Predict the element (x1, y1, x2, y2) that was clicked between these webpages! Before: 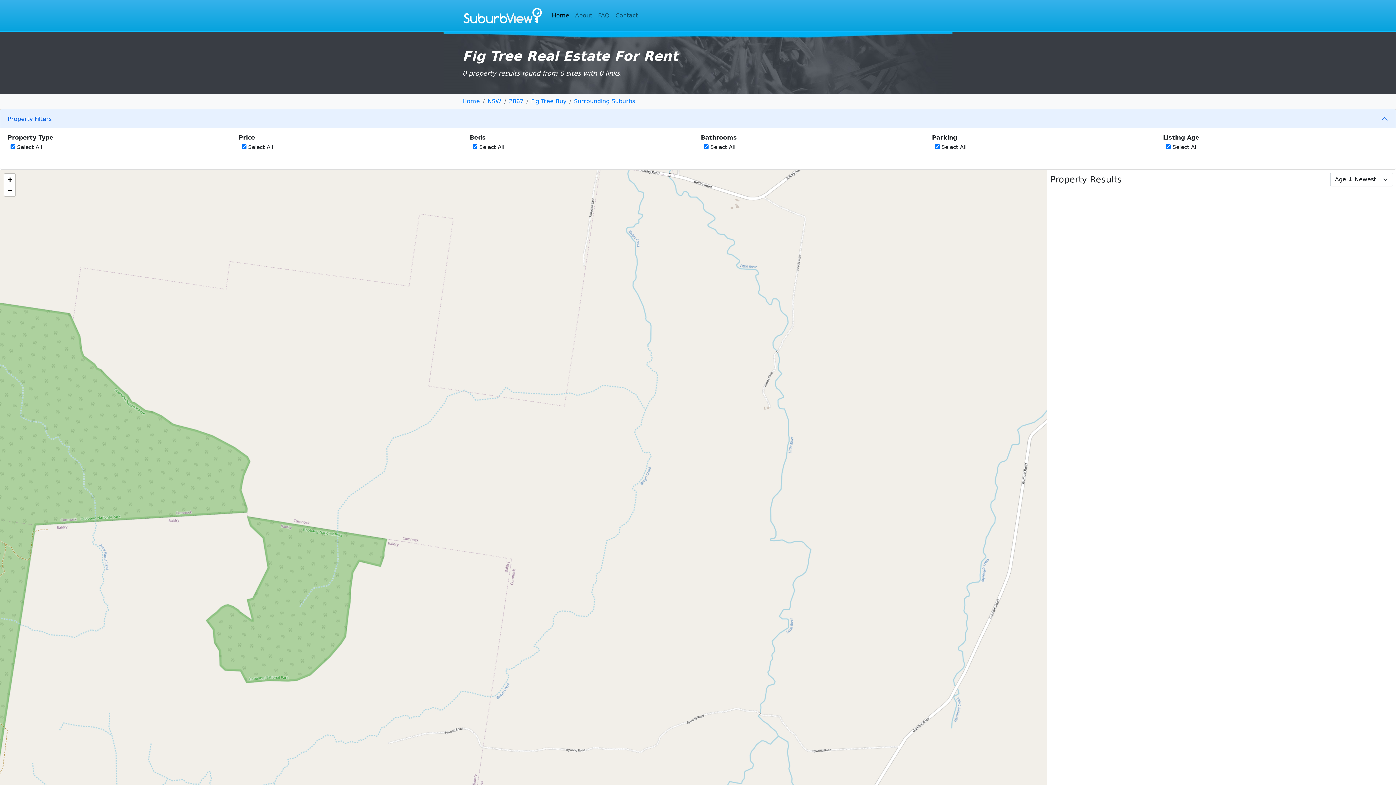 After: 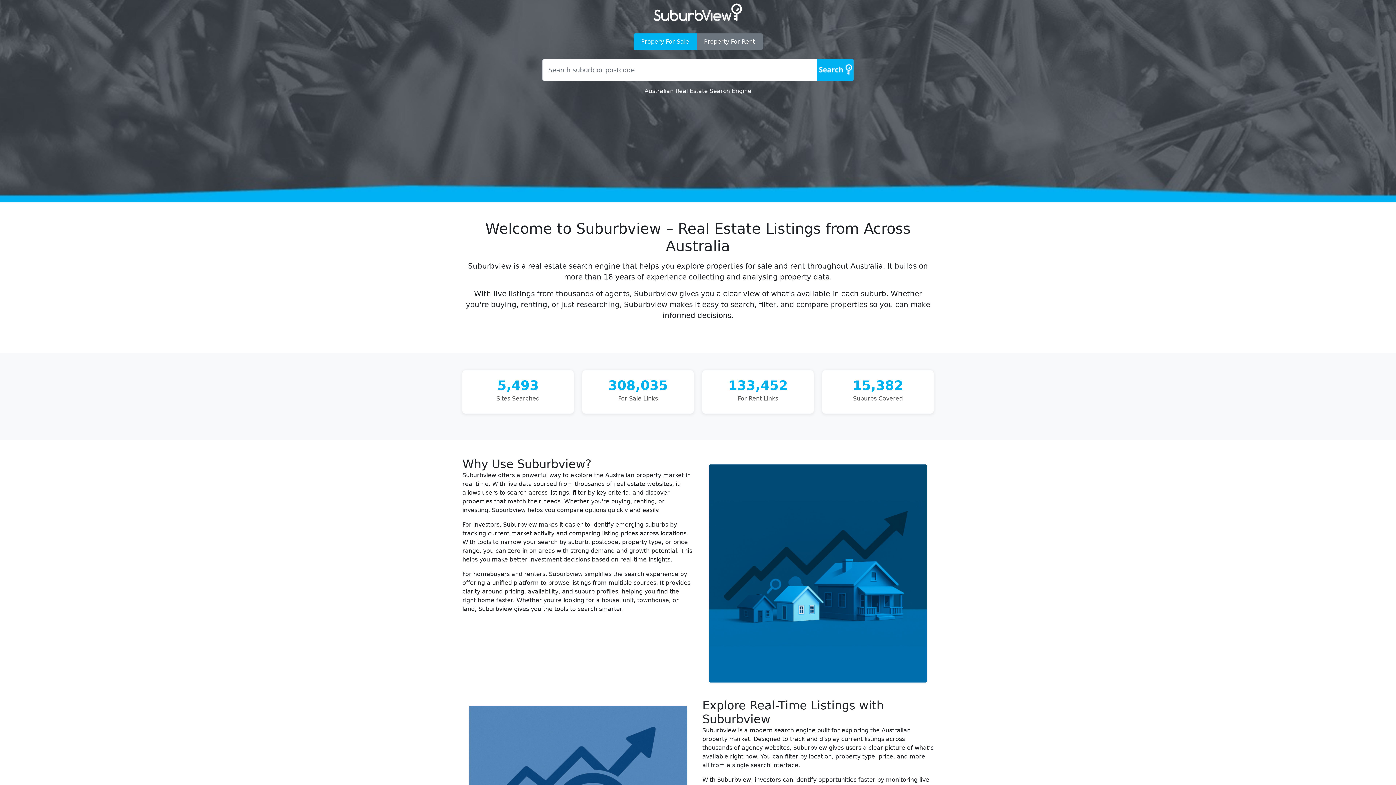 Action: bbox: (462, 2, 543, 28)